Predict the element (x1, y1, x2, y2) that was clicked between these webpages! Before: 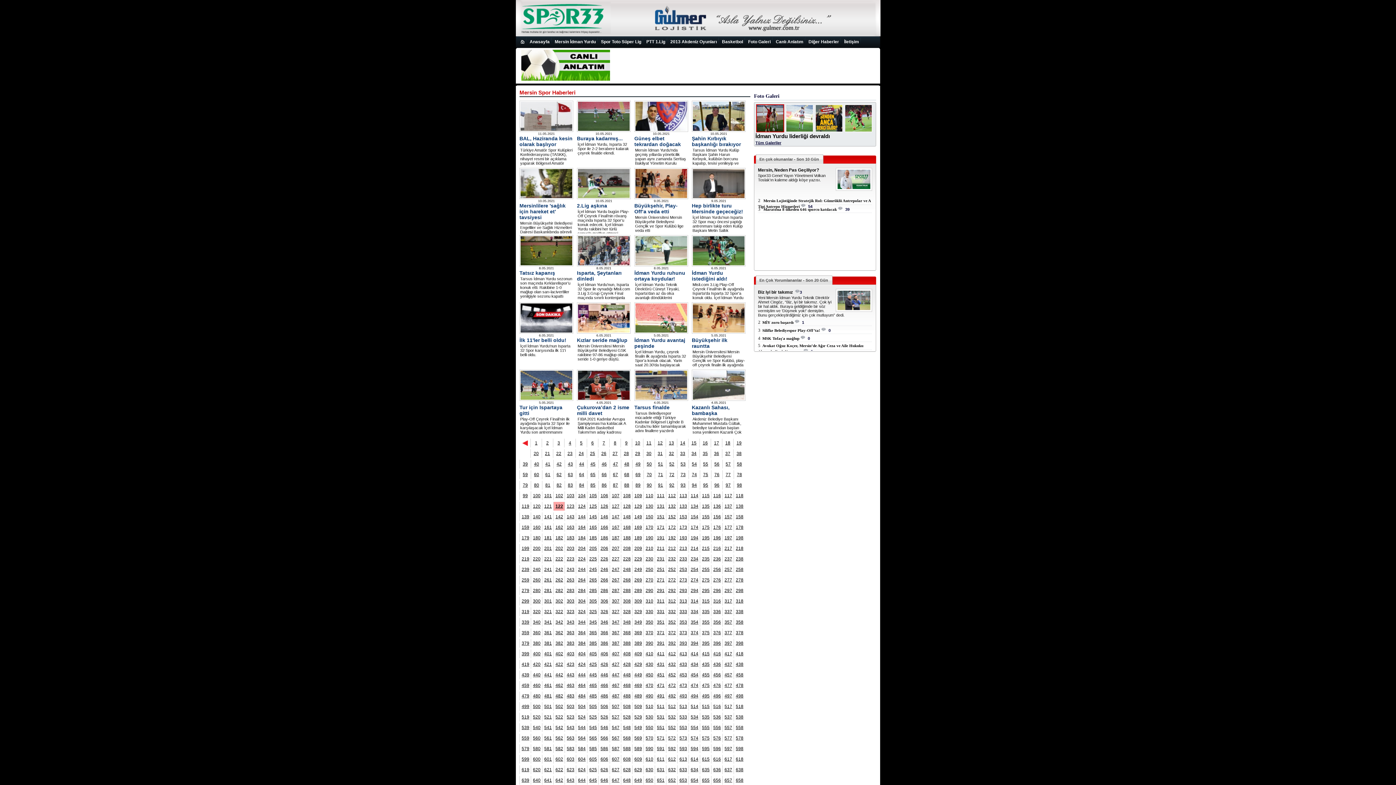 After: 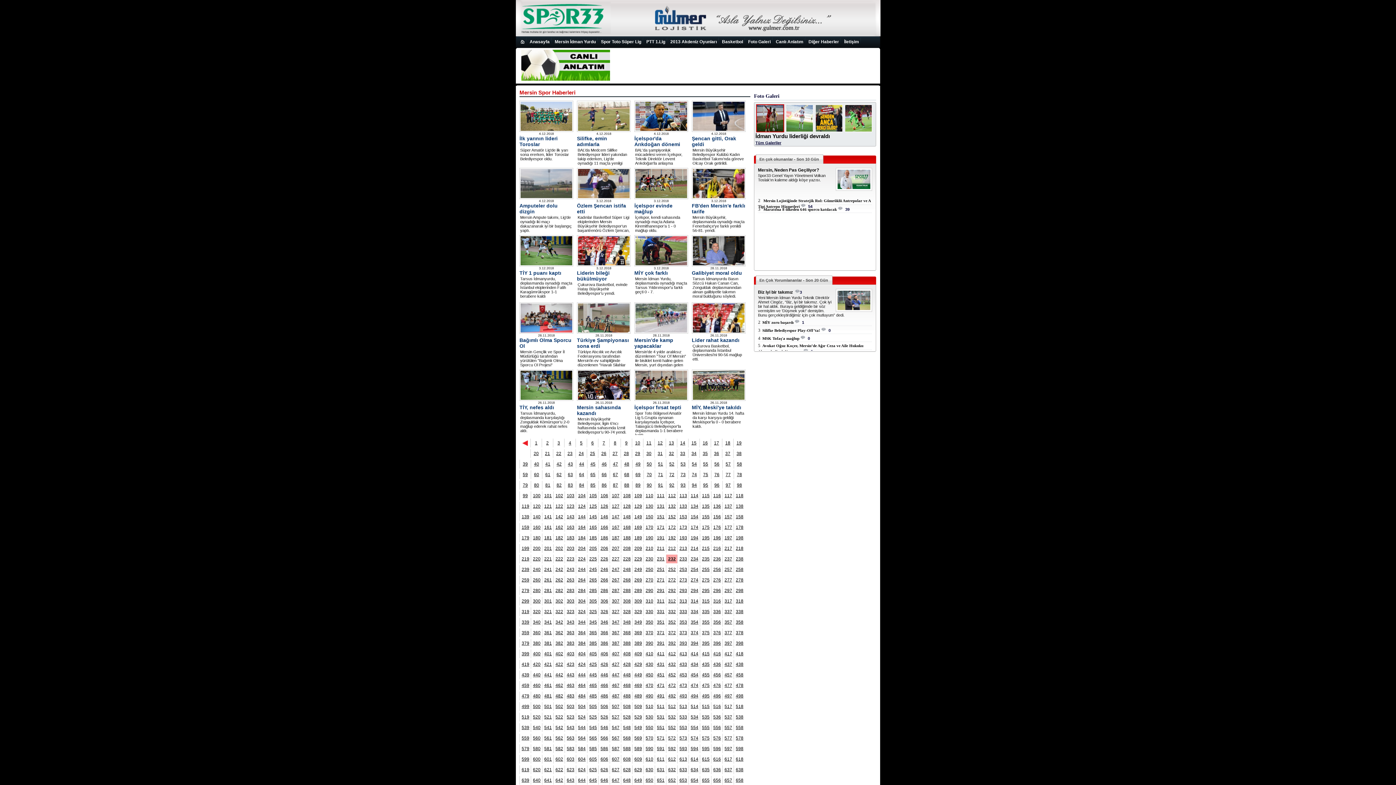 Action: label: 232 bbox: (668, 556, 676, 561)